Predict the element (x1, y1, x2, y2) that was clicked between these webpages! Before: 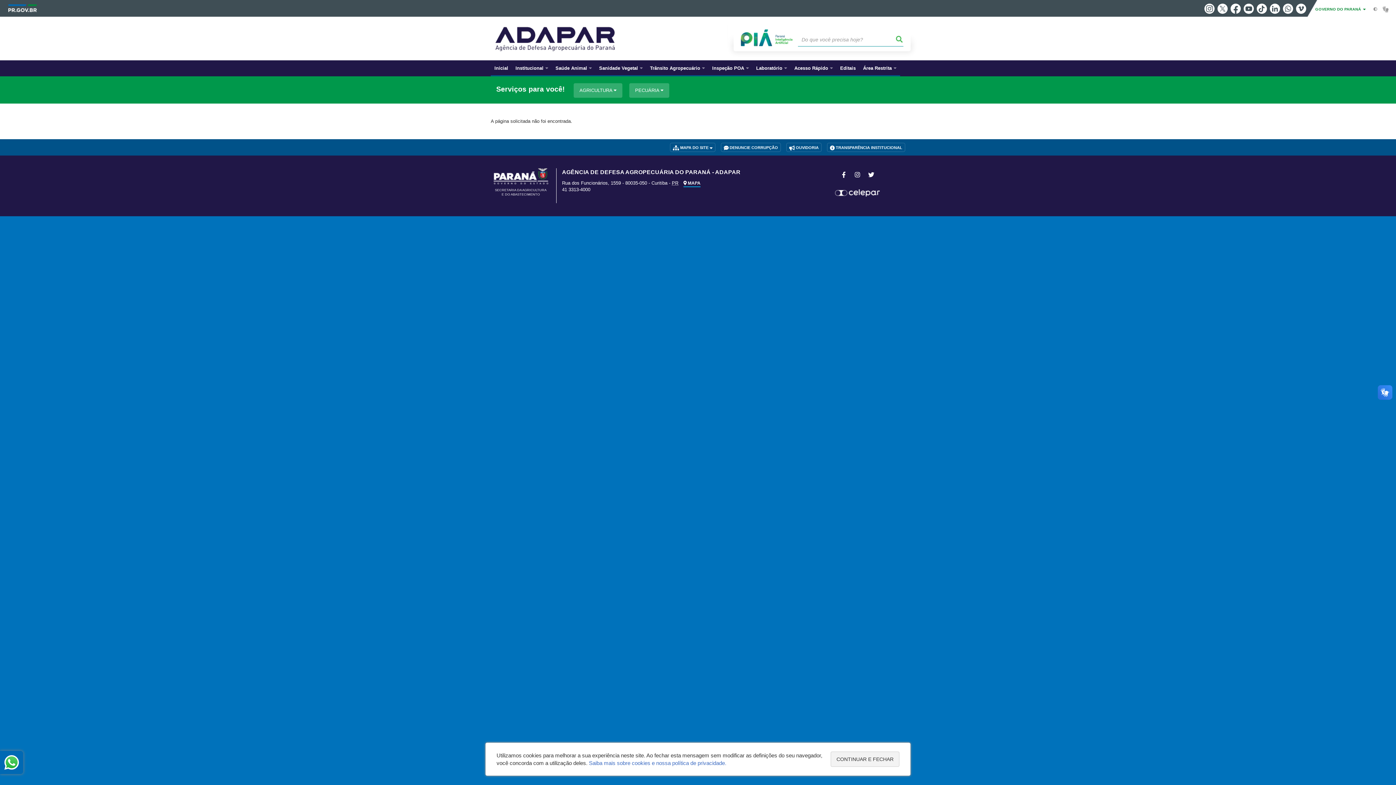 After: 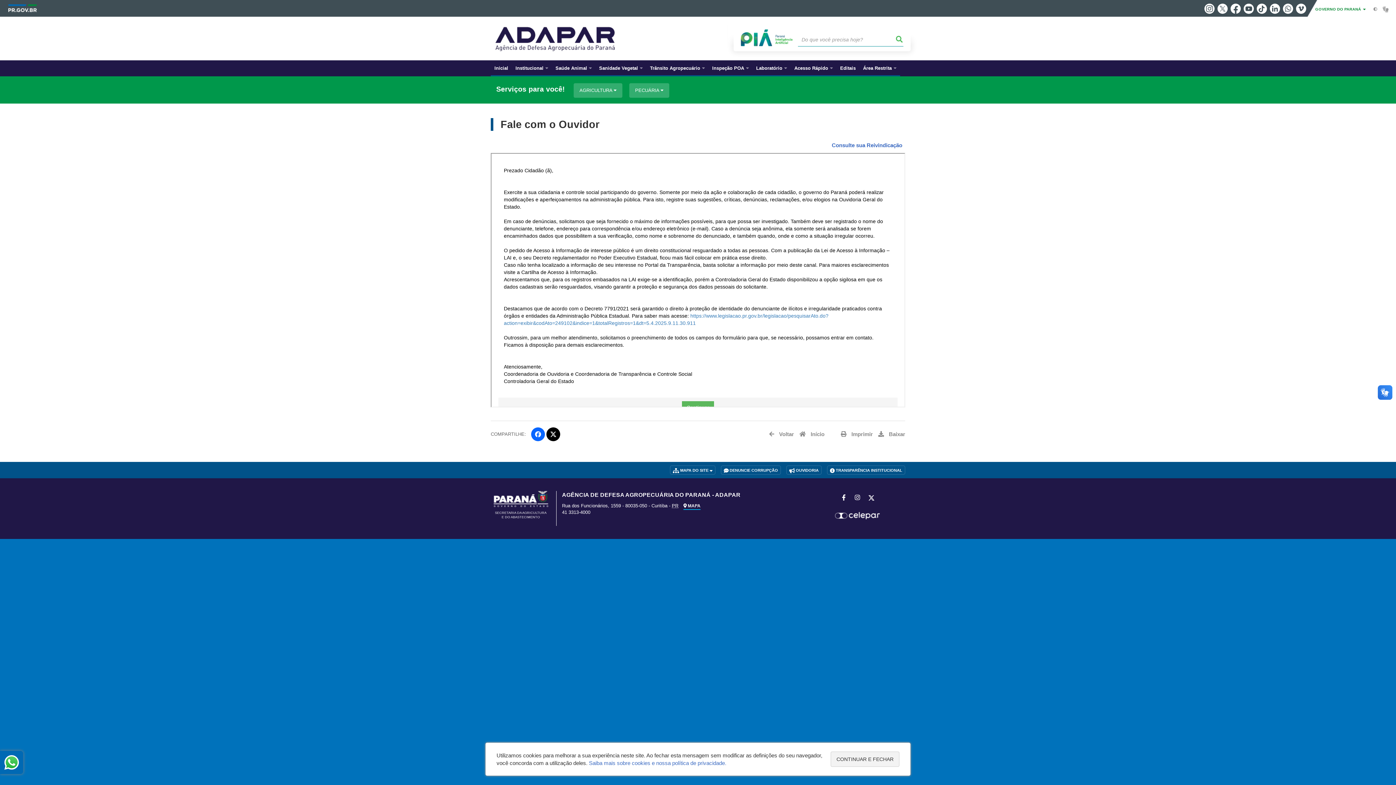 Action: label:  OUVIDORIA bbox: (786, 142, 821, 152)